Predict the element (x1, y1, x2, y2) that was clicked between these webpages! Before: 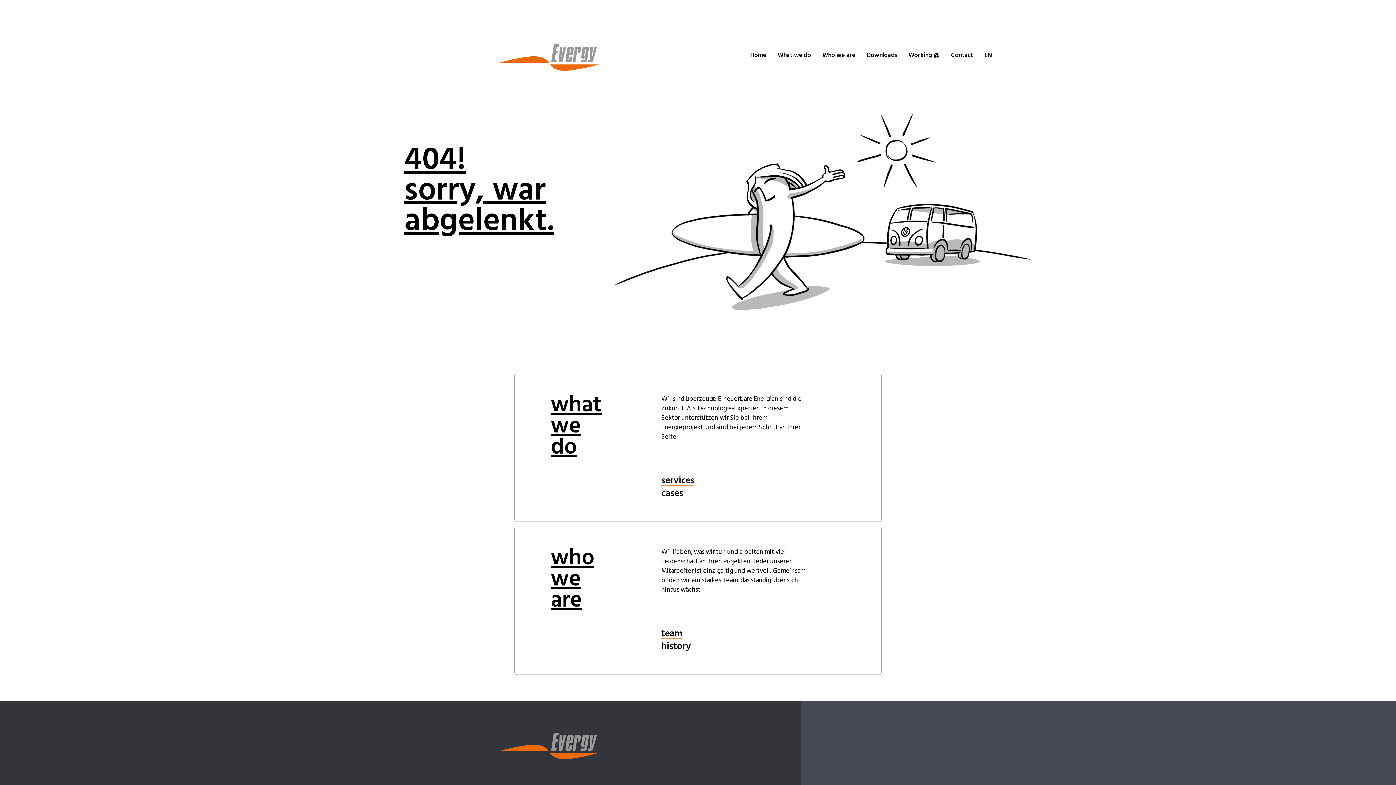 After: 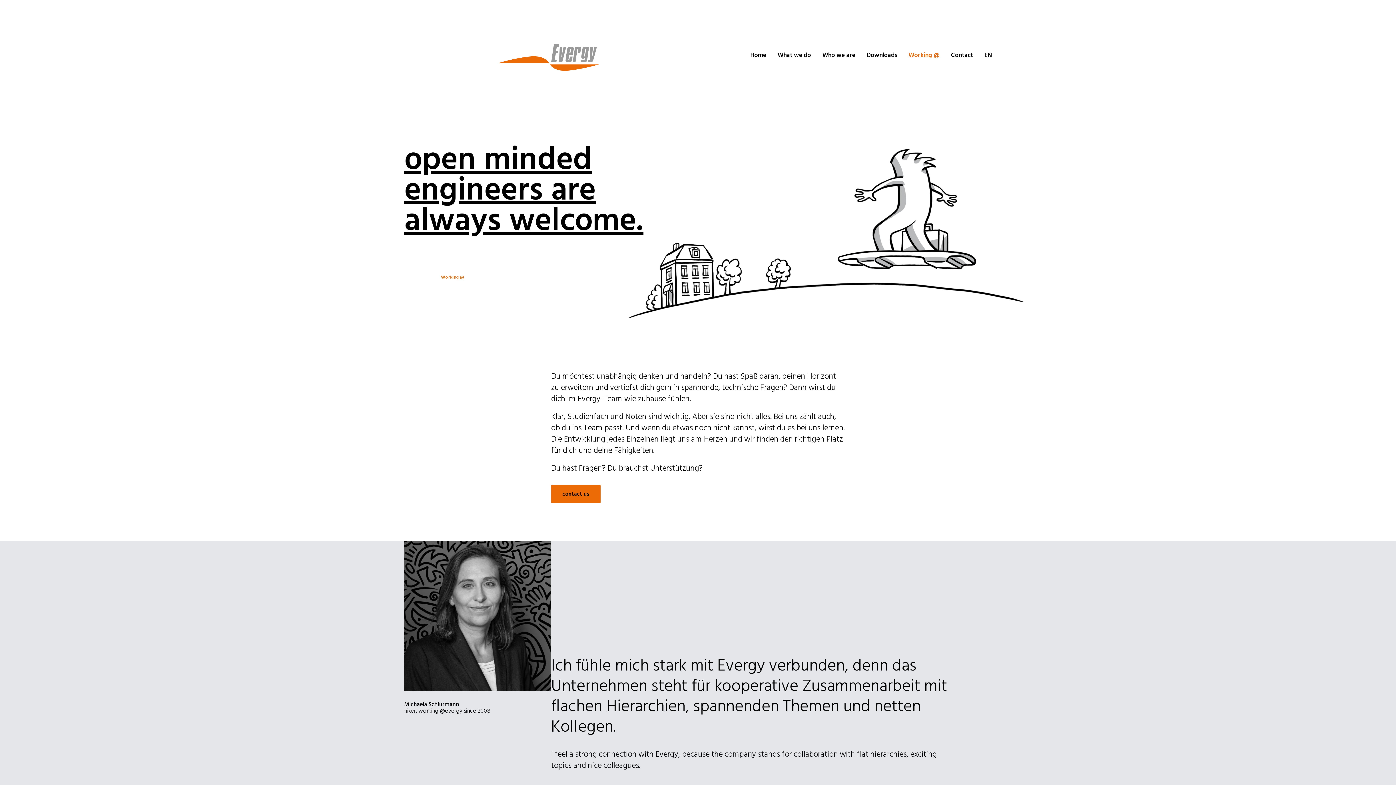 Action: bbox: (906, 47, 942, 62) label: Working @